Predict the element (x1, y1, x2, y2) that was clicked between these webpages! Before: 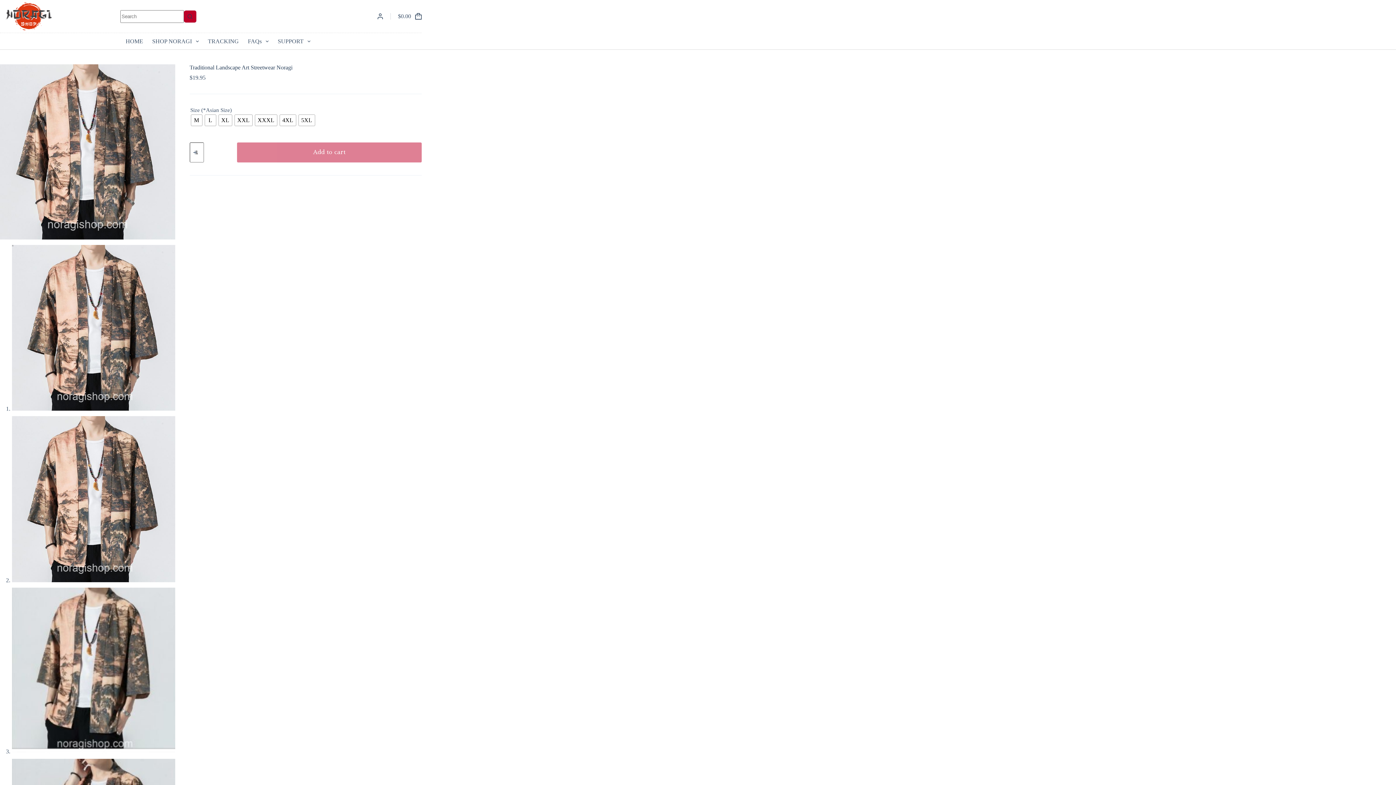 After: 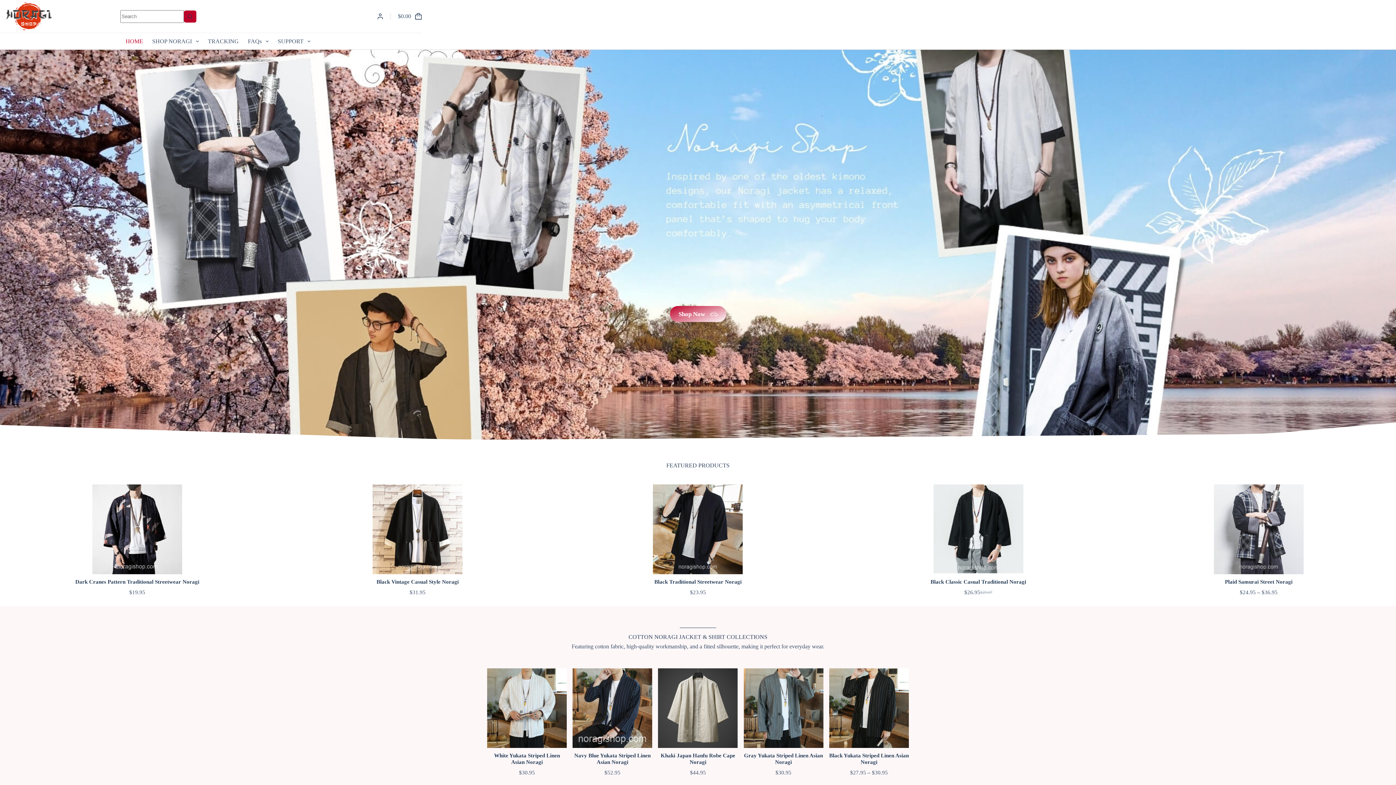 Action: label: HOME bbox: (121, 33, 147, 49)